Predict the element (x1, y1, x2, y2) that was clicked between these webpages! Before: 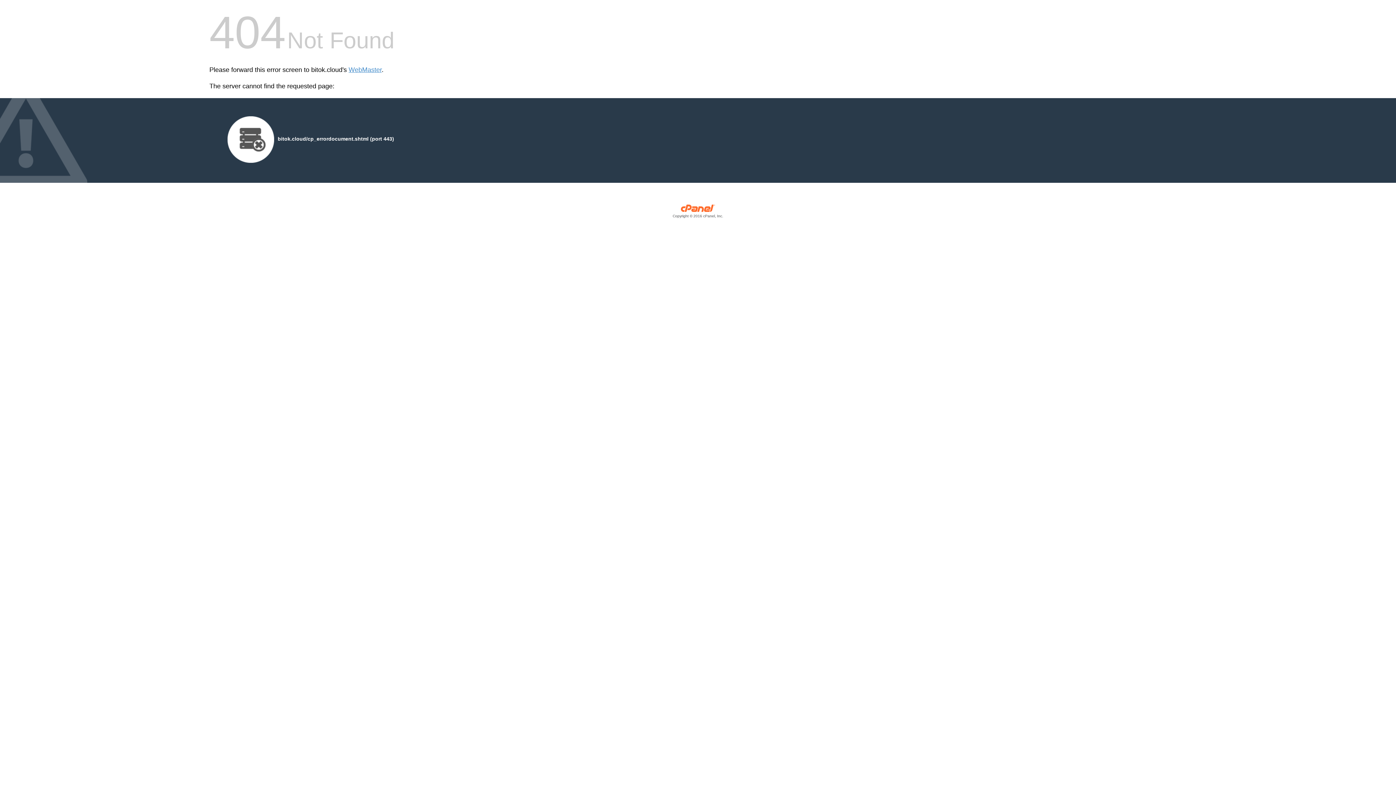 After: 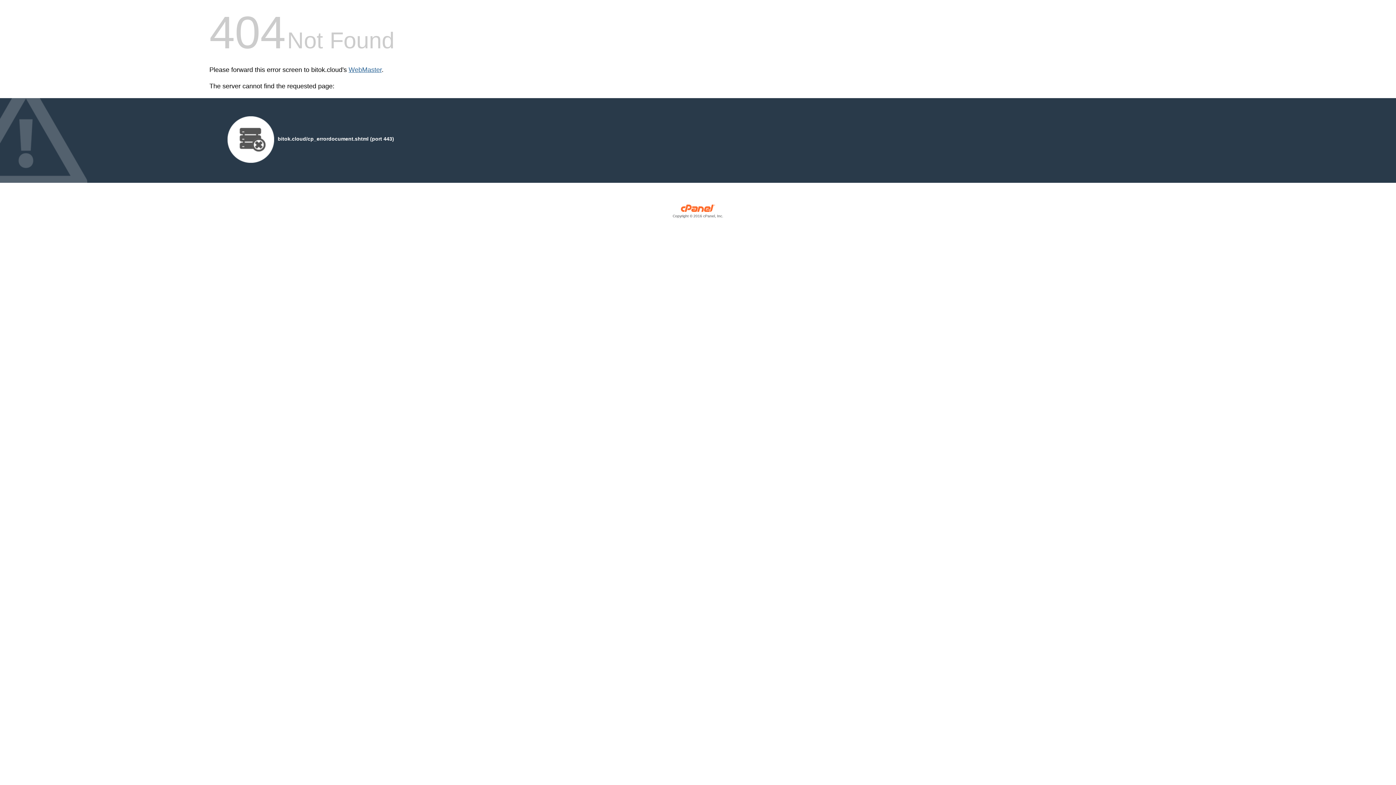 Action: bbox: (348, 66, 381, 73) label: WebMaster